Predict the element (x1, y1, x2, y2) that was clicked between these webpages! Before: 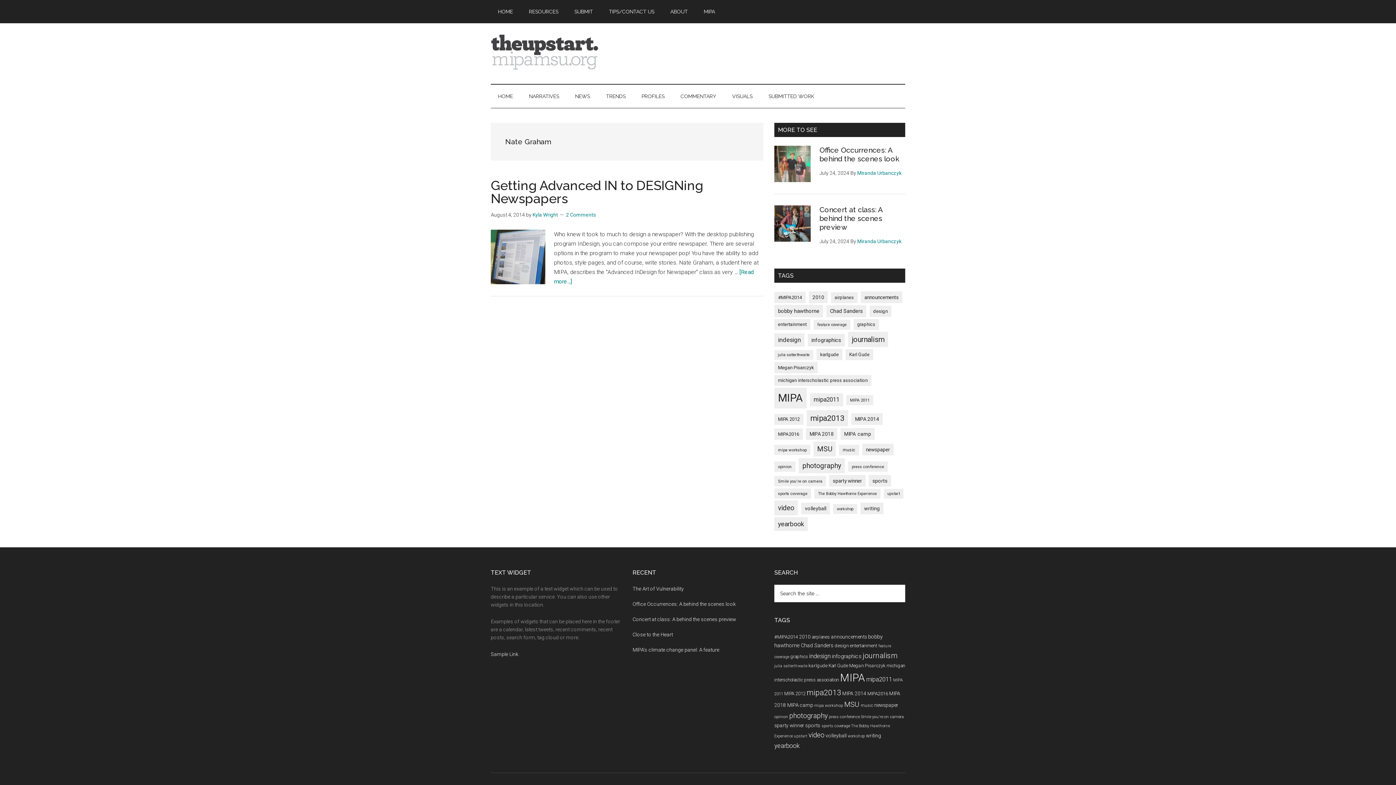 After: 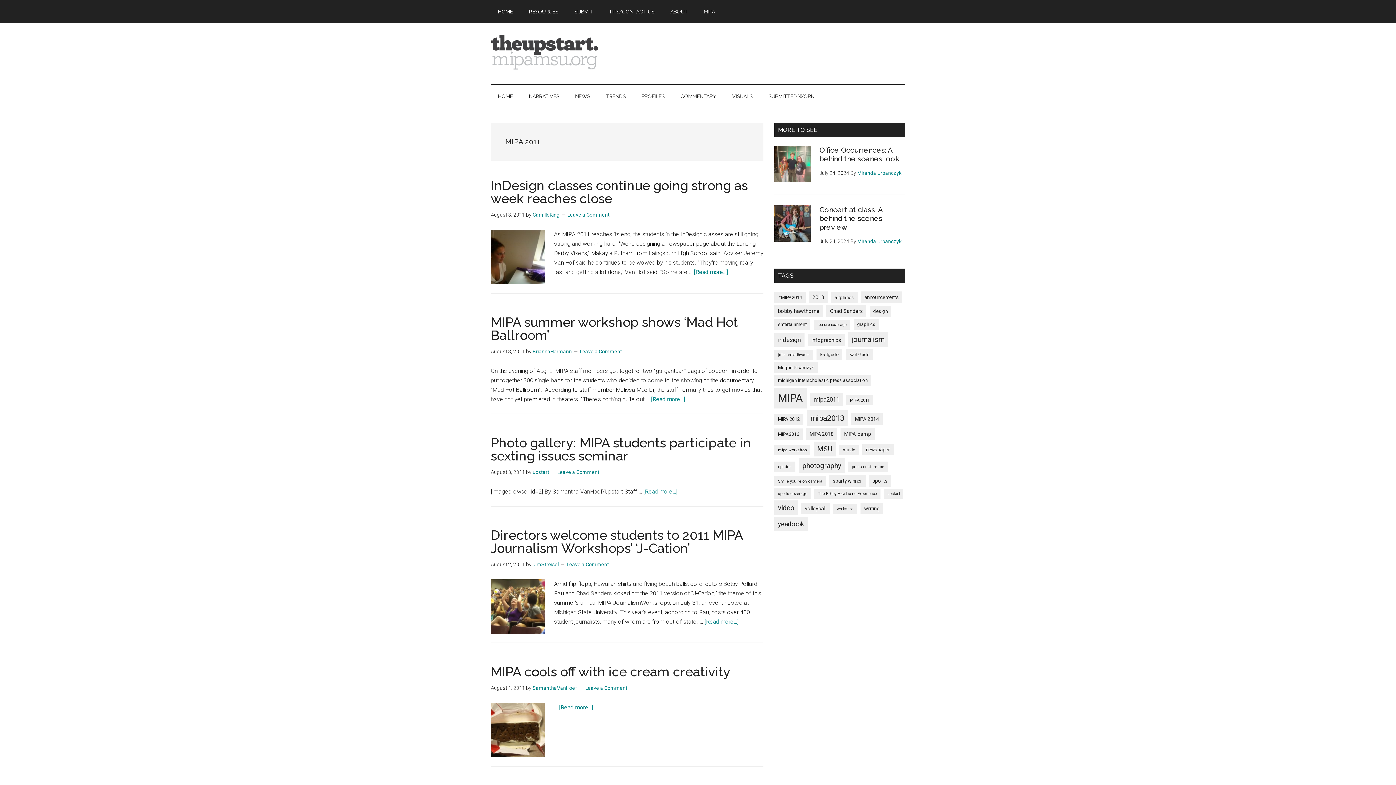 Action: label: MIPA 2011 (9 items) bbox: (846, 395, 873, 405)